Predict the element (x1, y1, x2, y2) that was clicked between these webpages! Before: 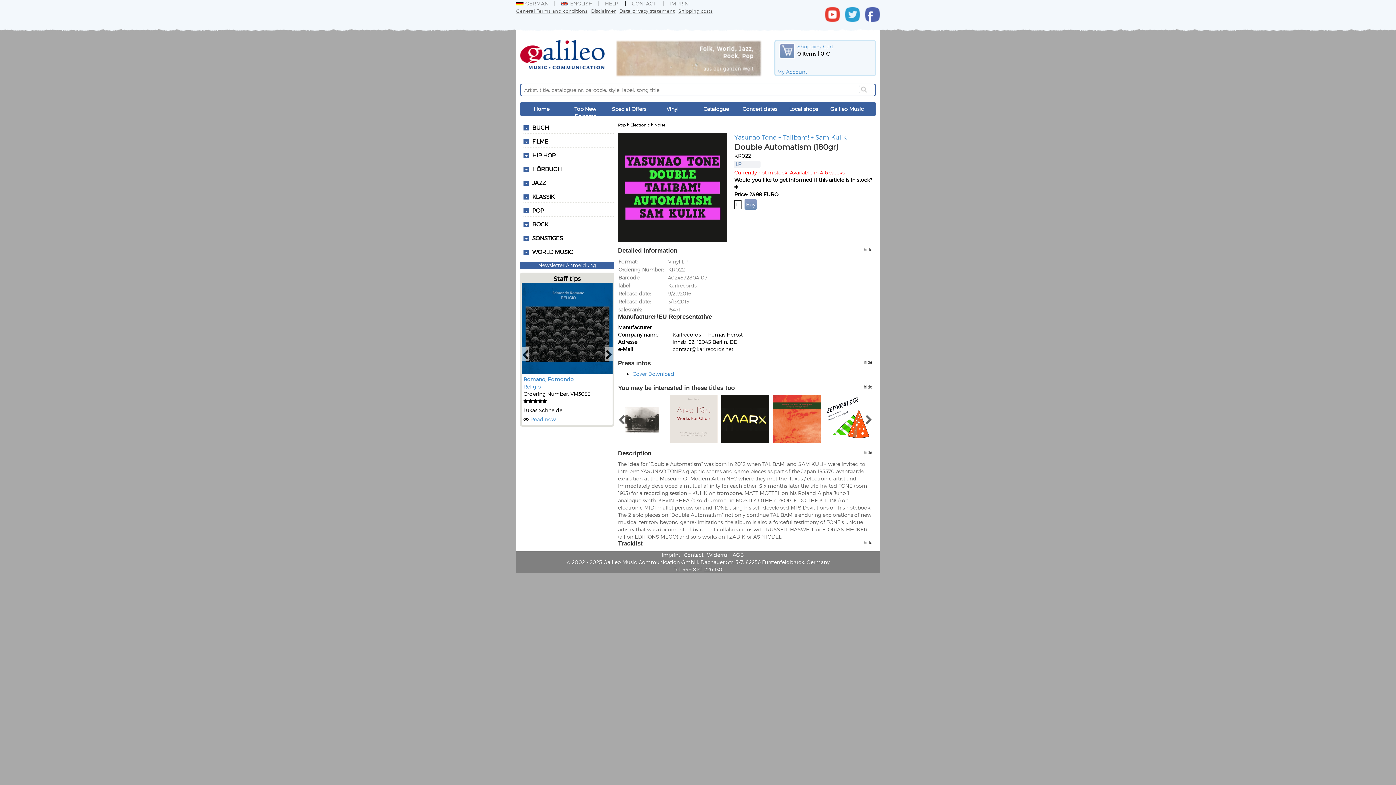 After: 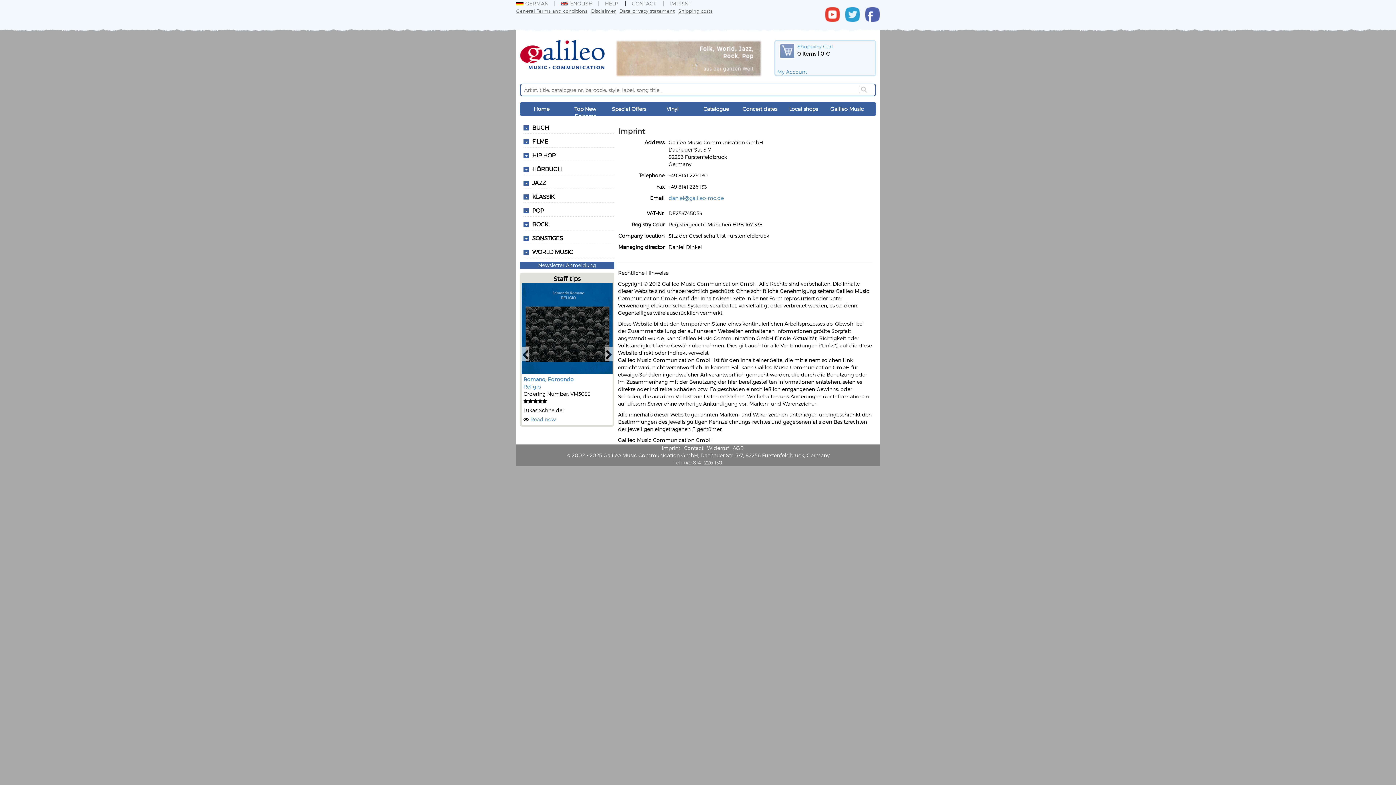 Action: label: IMPRINT bbox: (670, 0, 691, 6)